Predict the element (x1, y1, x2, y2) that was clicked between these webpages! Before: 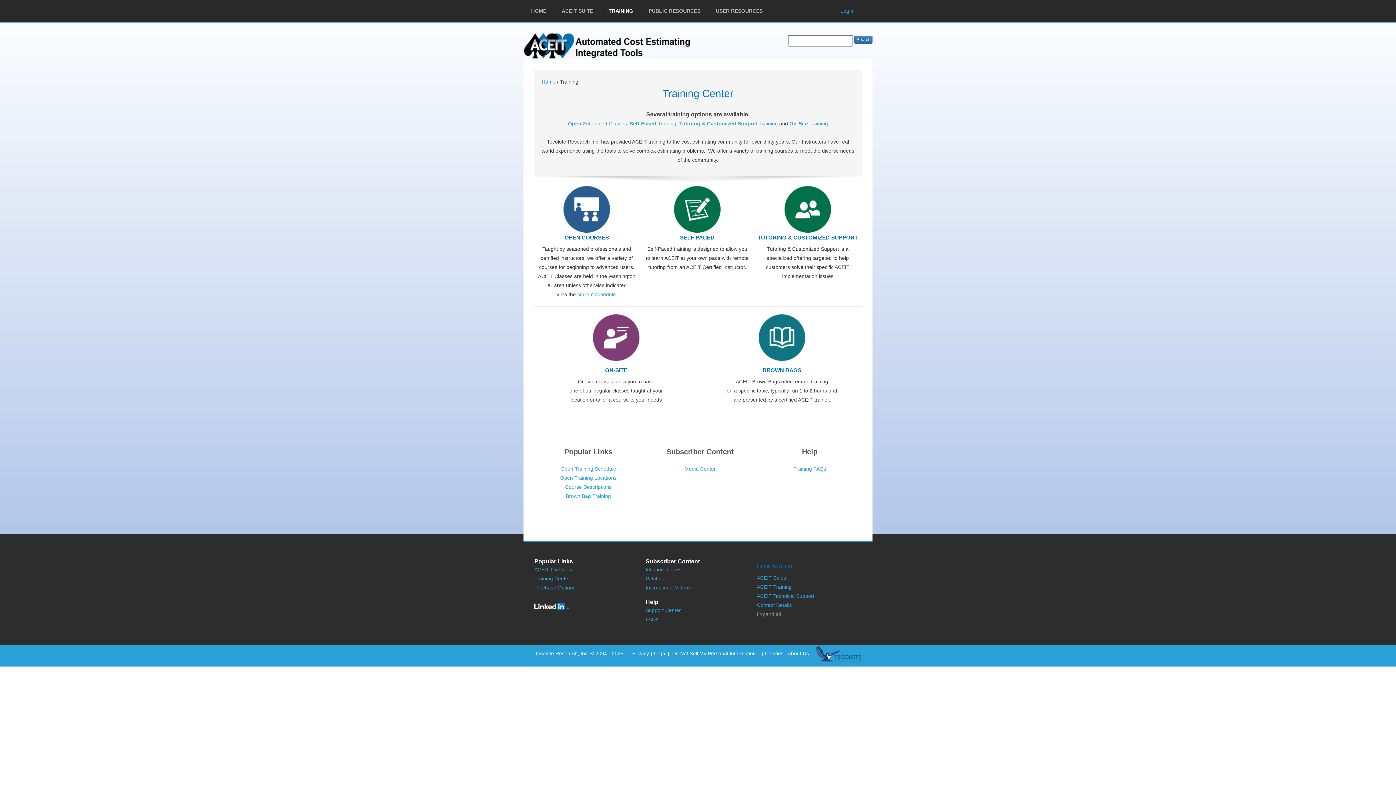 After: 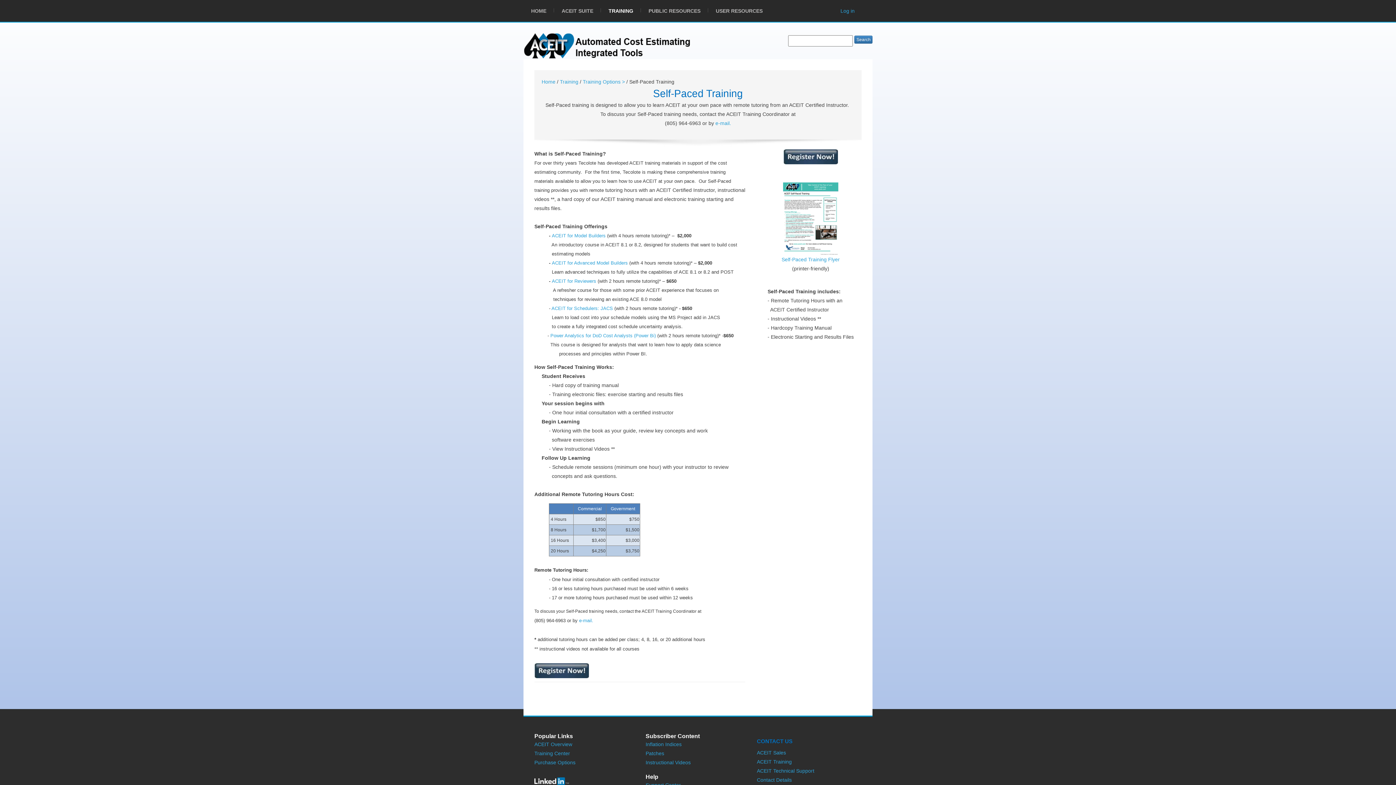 Action: bbox: (674, 206, 720, 211)